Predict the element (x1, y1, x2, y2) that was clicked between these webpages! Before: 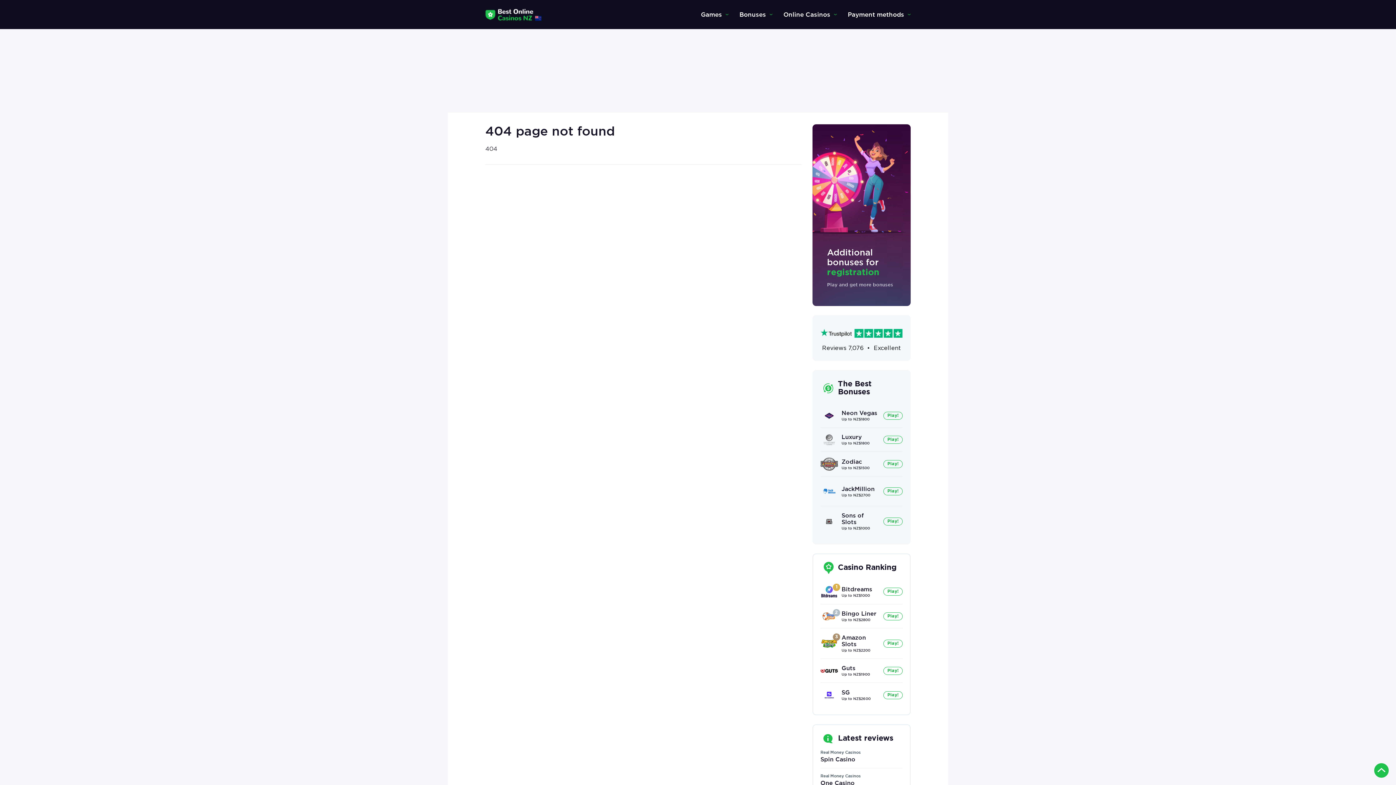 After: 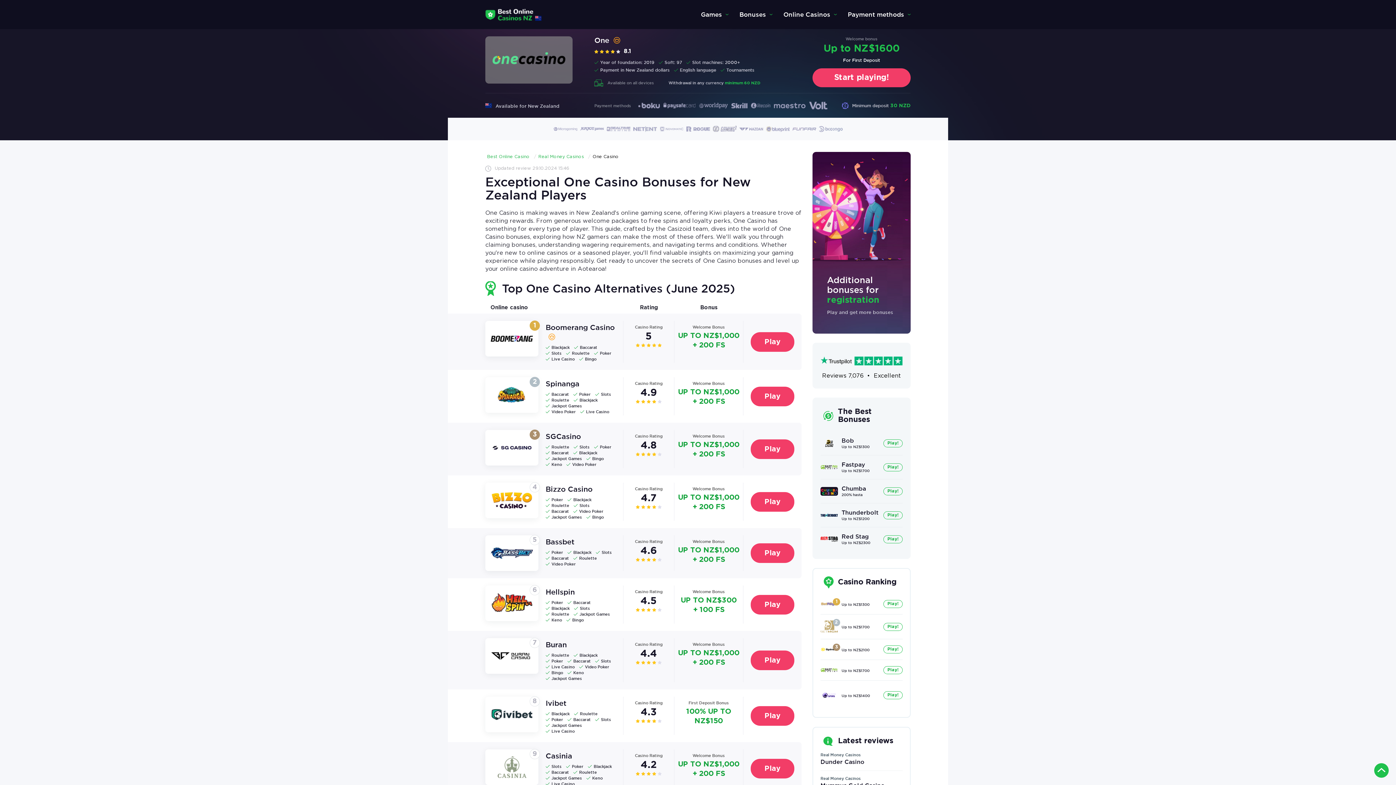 Action: bbox: (820, 780, 854, 786) label: One Casino